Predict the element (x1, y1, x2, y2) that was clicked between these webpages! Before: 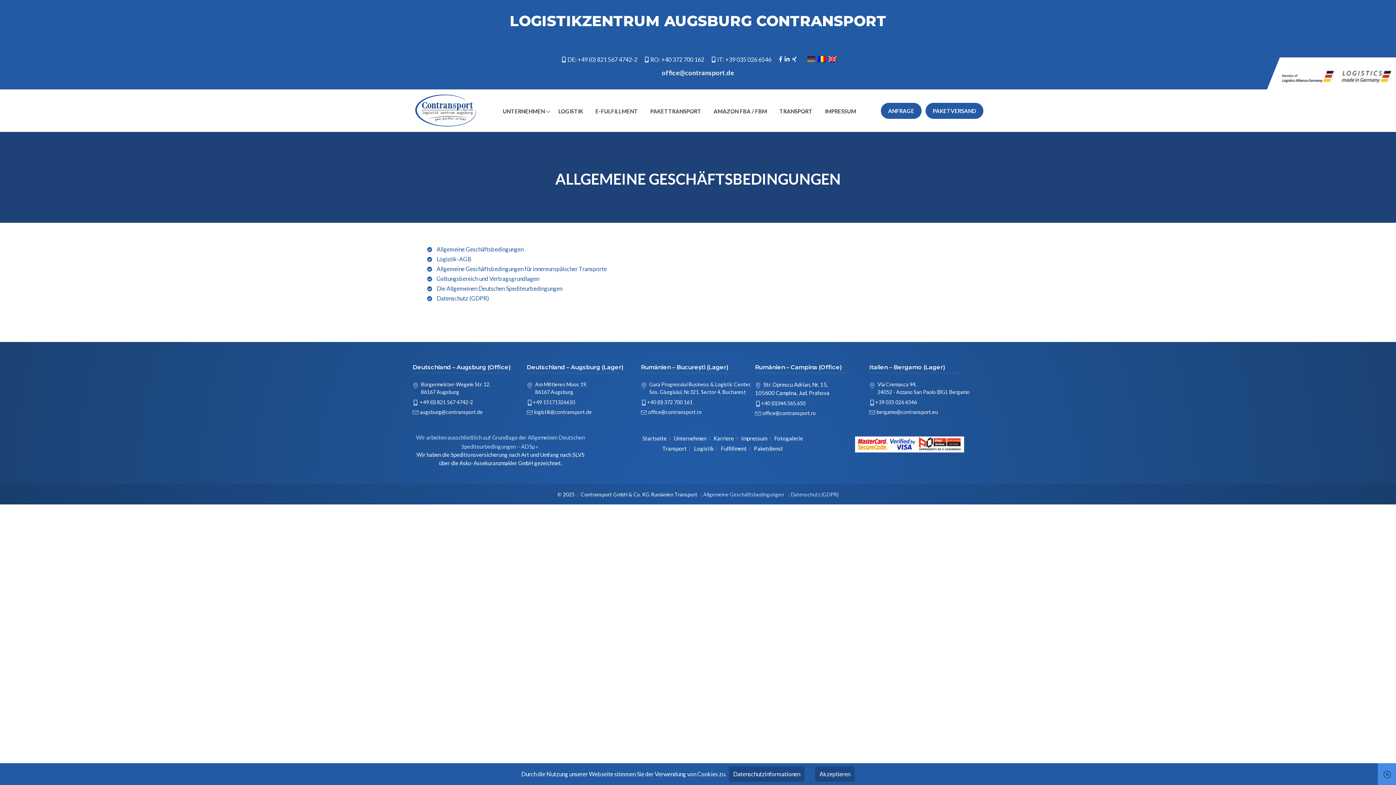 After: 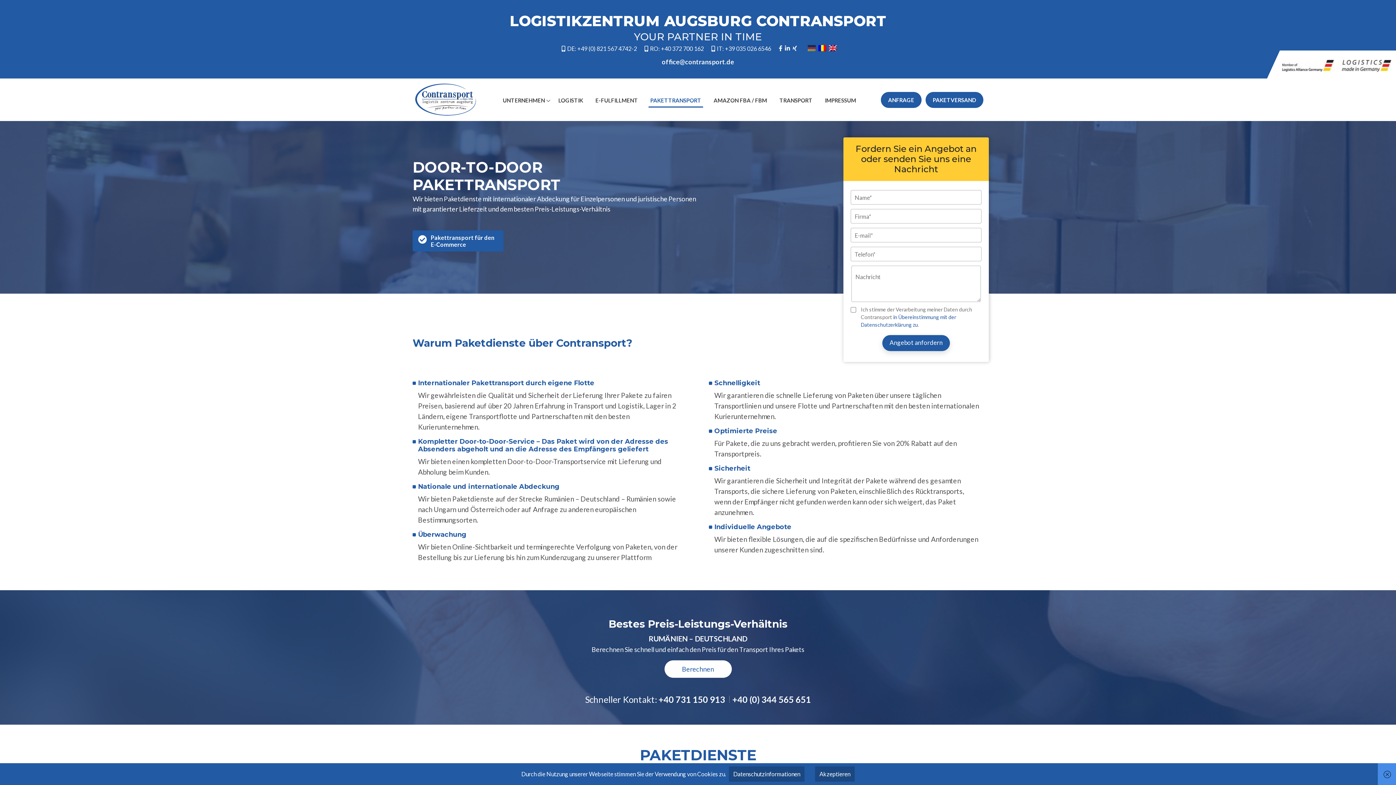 Action: bbox: (650, 107, 701, 114) label: PAKETTRANSPORT